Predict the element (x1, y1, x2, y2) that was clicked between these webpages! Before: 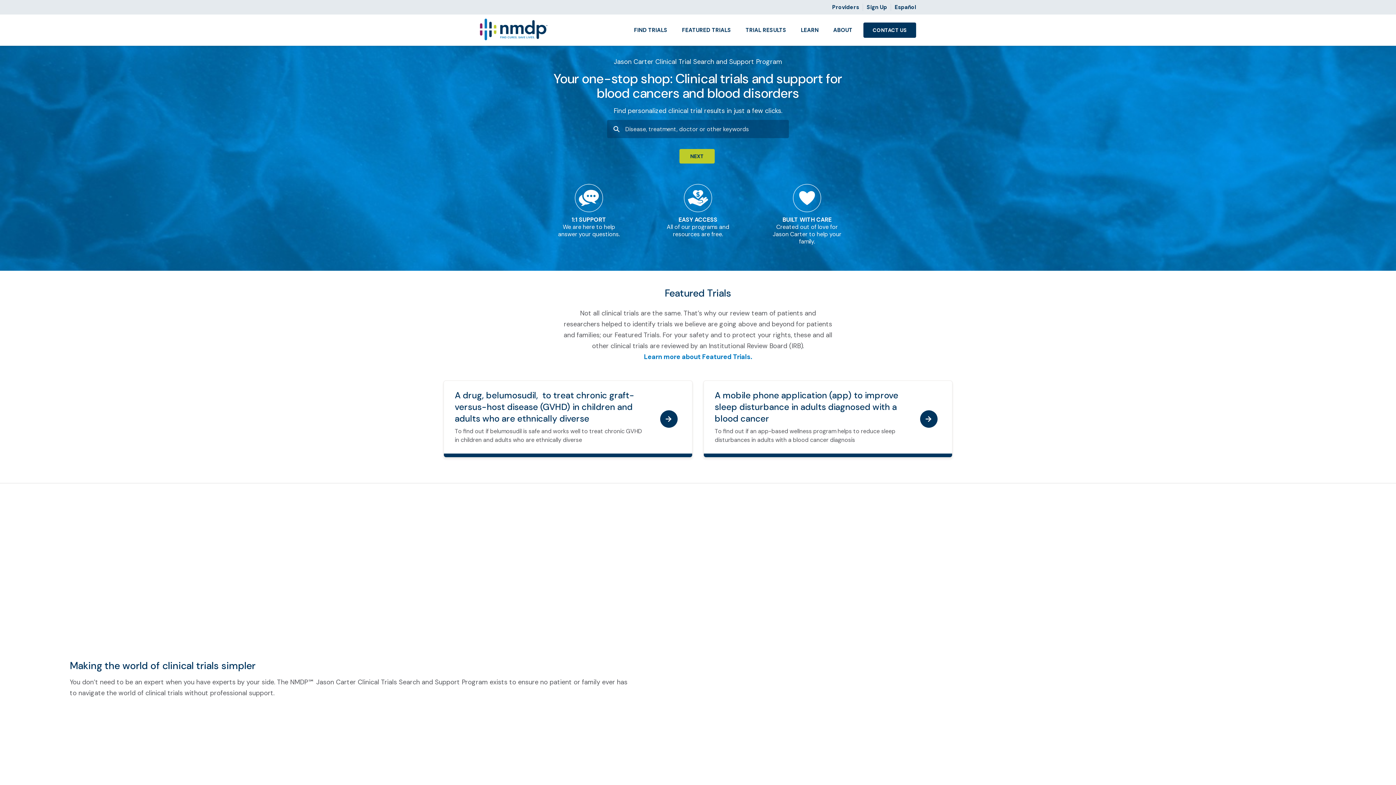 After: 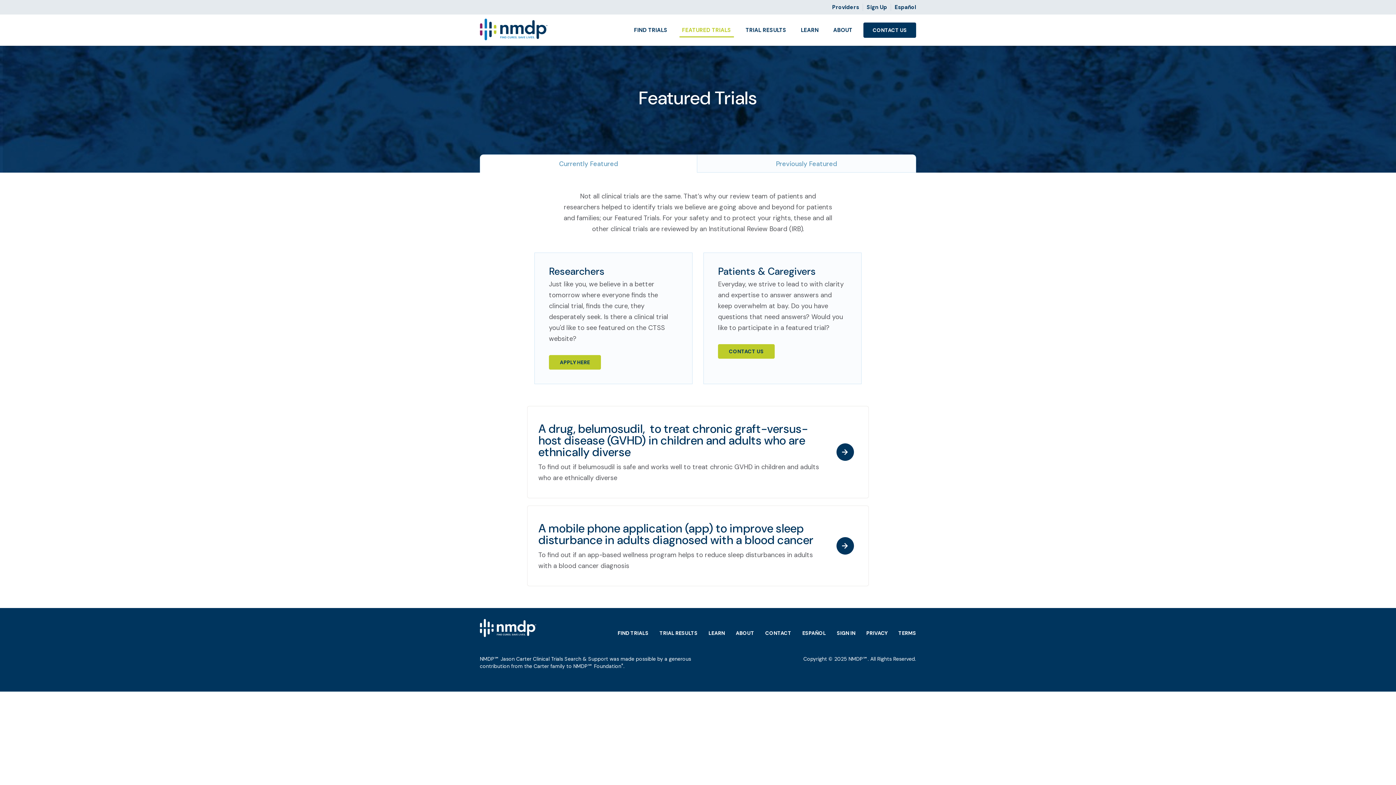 Action: label: FEATURED TRIALS bbox: (674, 14, 738, 45)